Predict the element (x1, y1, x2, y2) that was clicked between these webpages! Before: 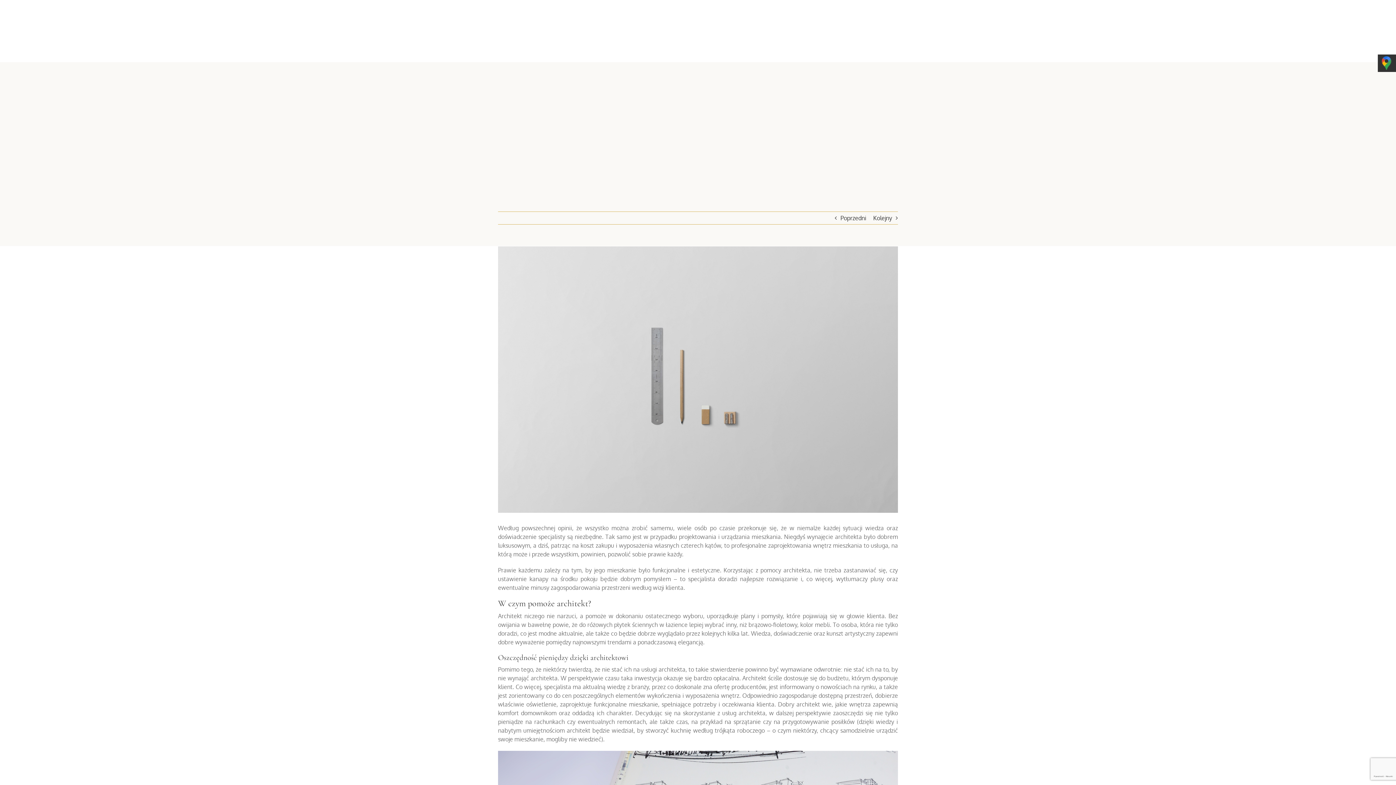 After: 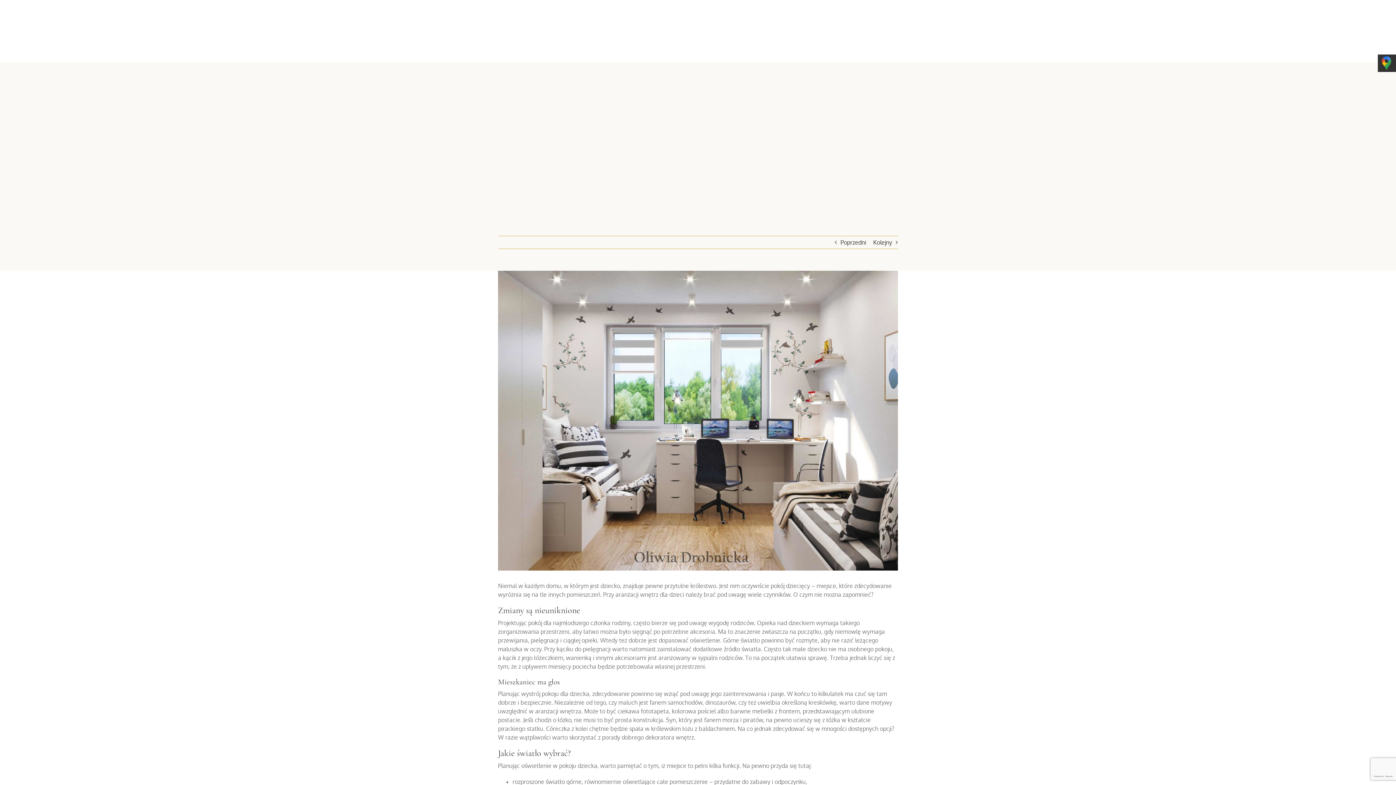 Action: label: Kolejny bbox: (873, 212, 892, 224)